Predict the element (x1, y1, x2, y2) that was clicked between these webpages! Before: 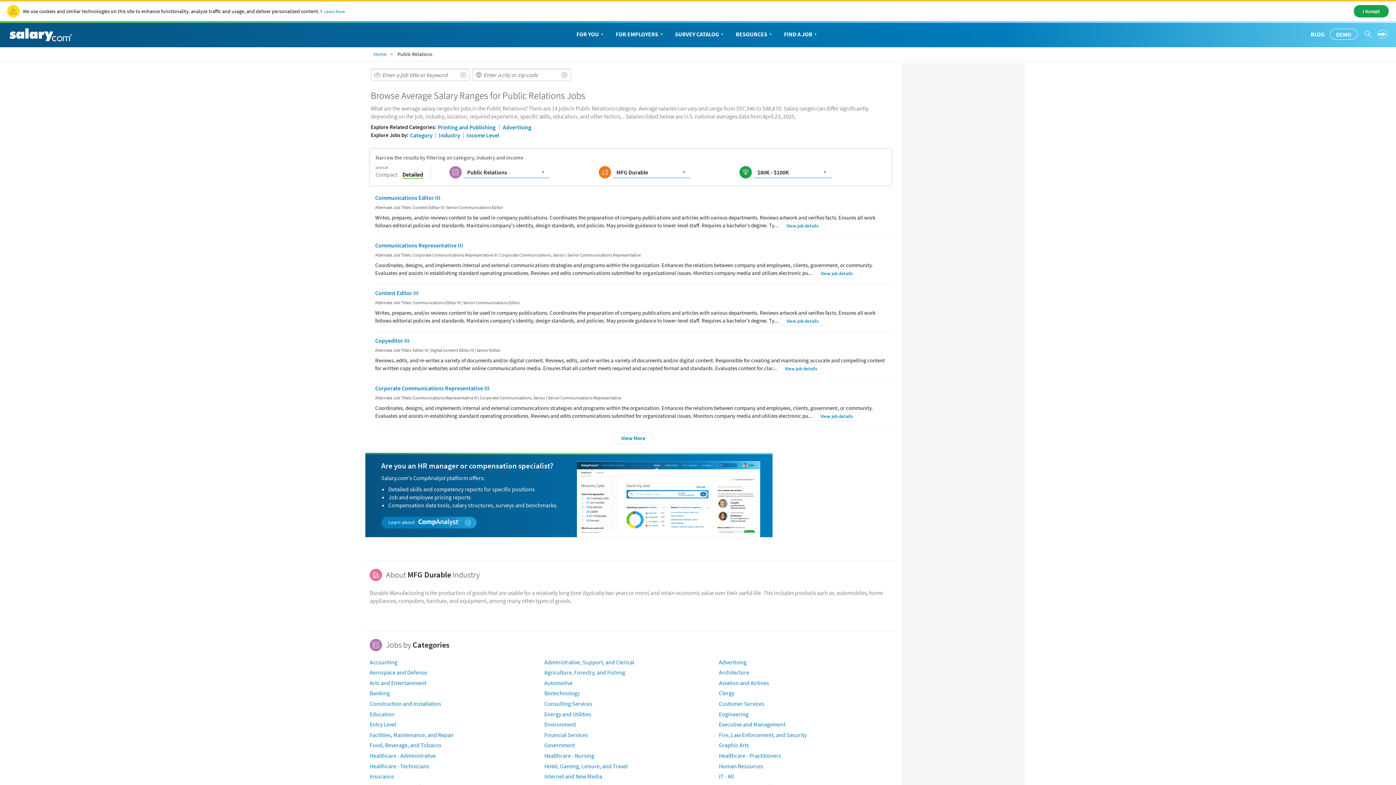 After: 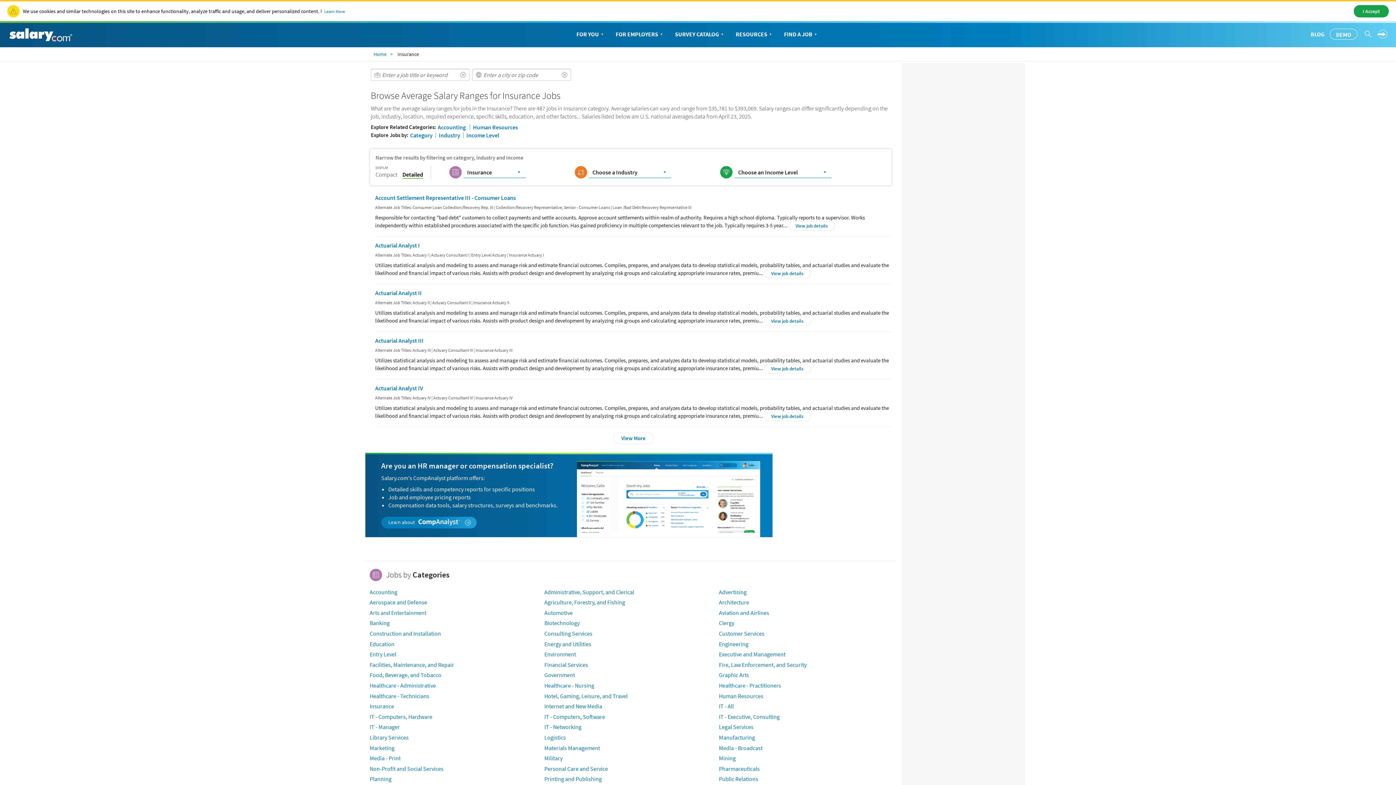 Action: bbox: (369, 773, 394, 780) label: Insurance